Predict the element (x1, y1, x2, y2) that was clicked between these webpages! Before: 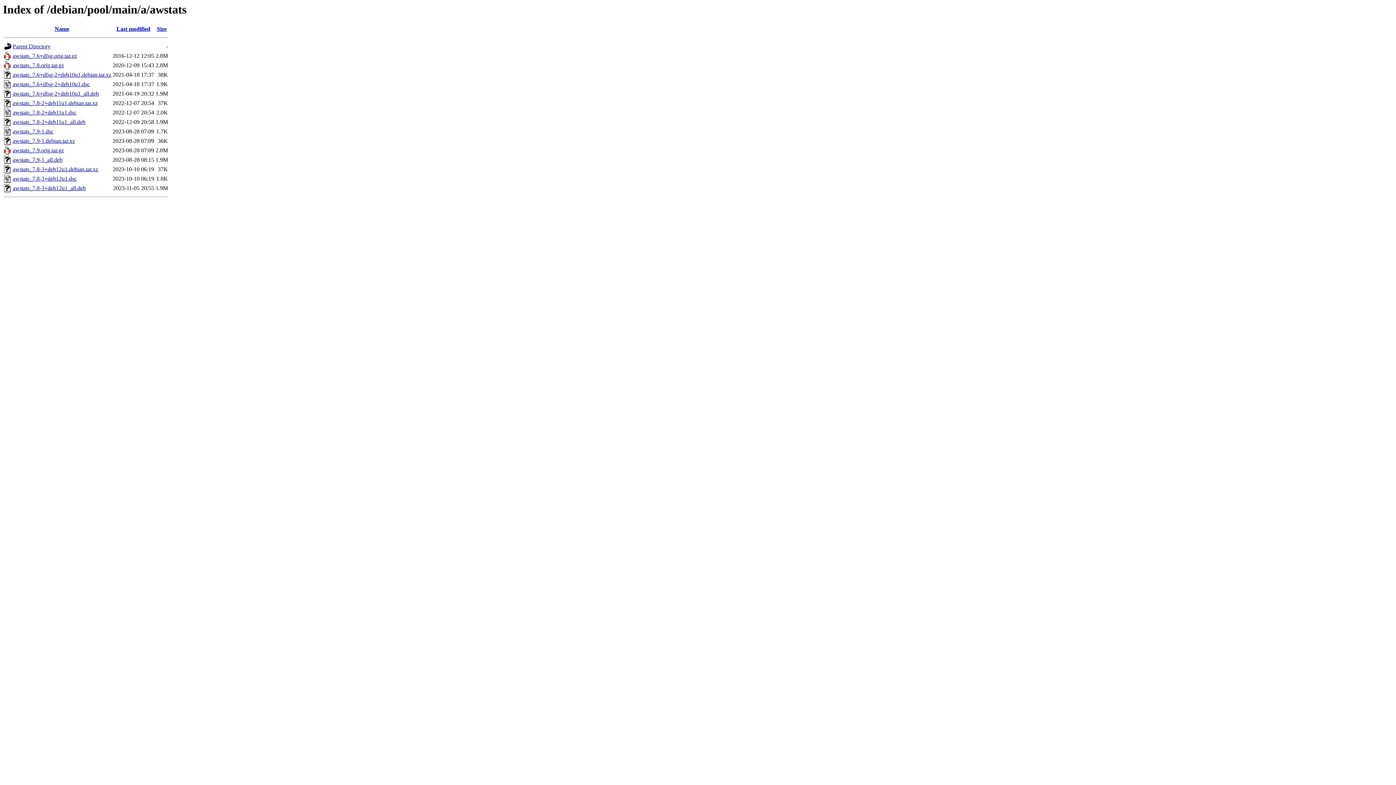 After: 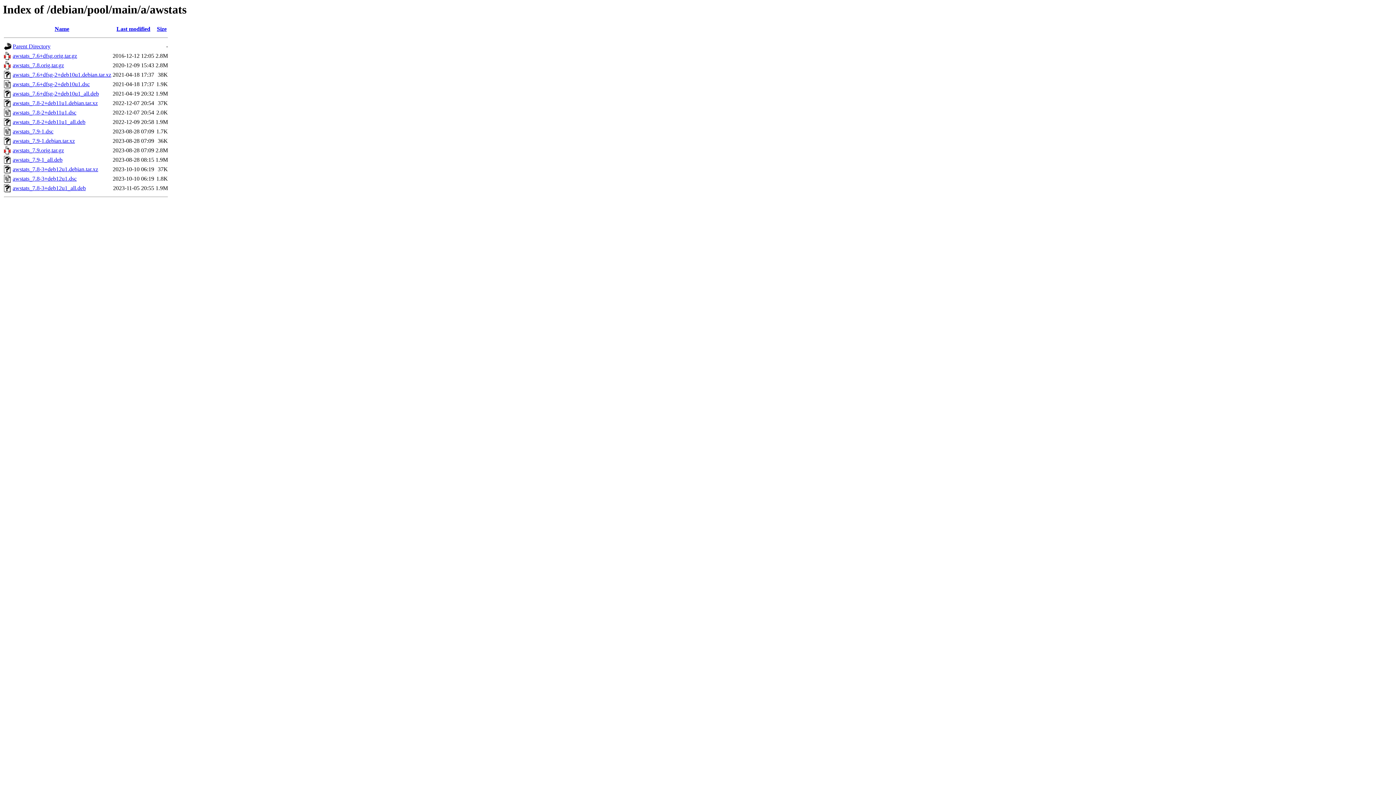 Action: bbox: (12, 62, 64, 68) label: awstats_7.8.orig.tar.gz